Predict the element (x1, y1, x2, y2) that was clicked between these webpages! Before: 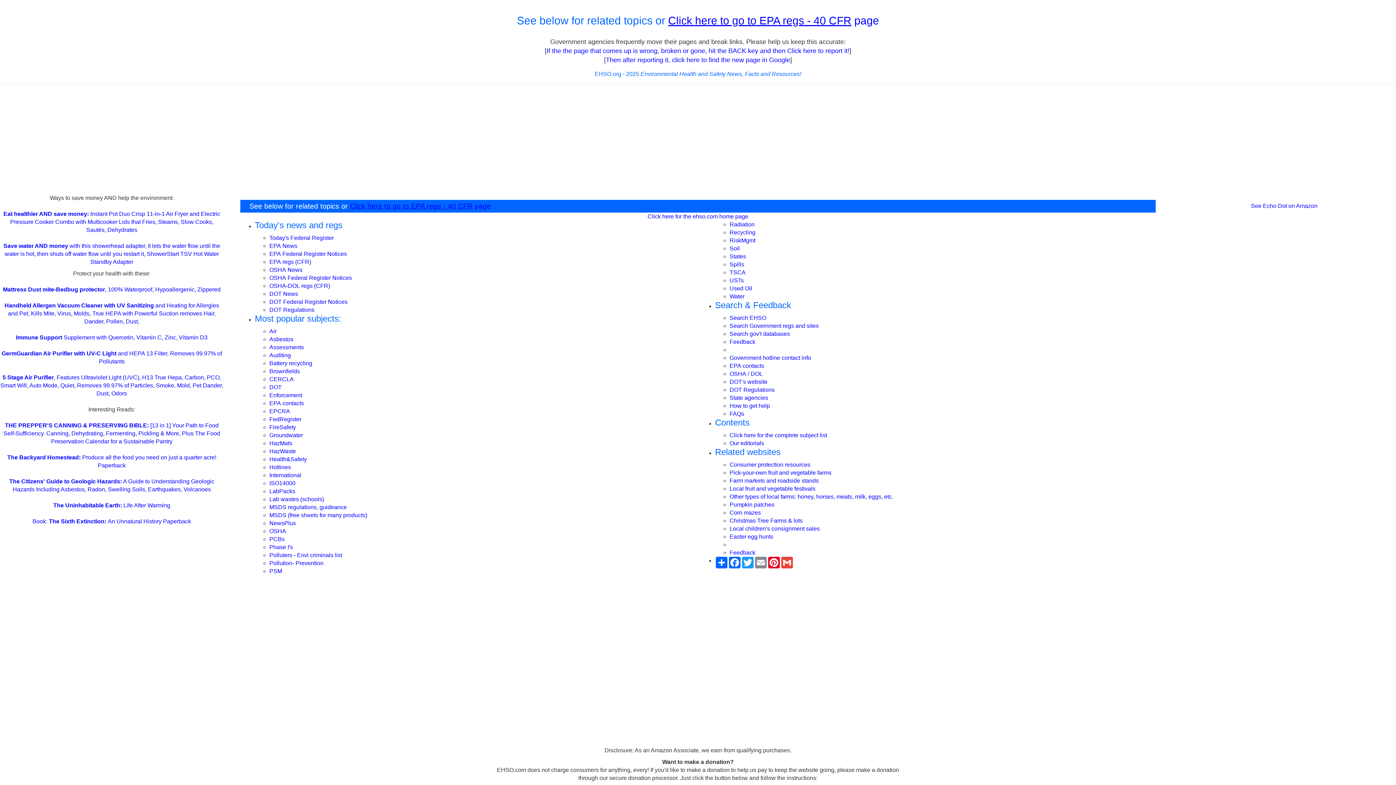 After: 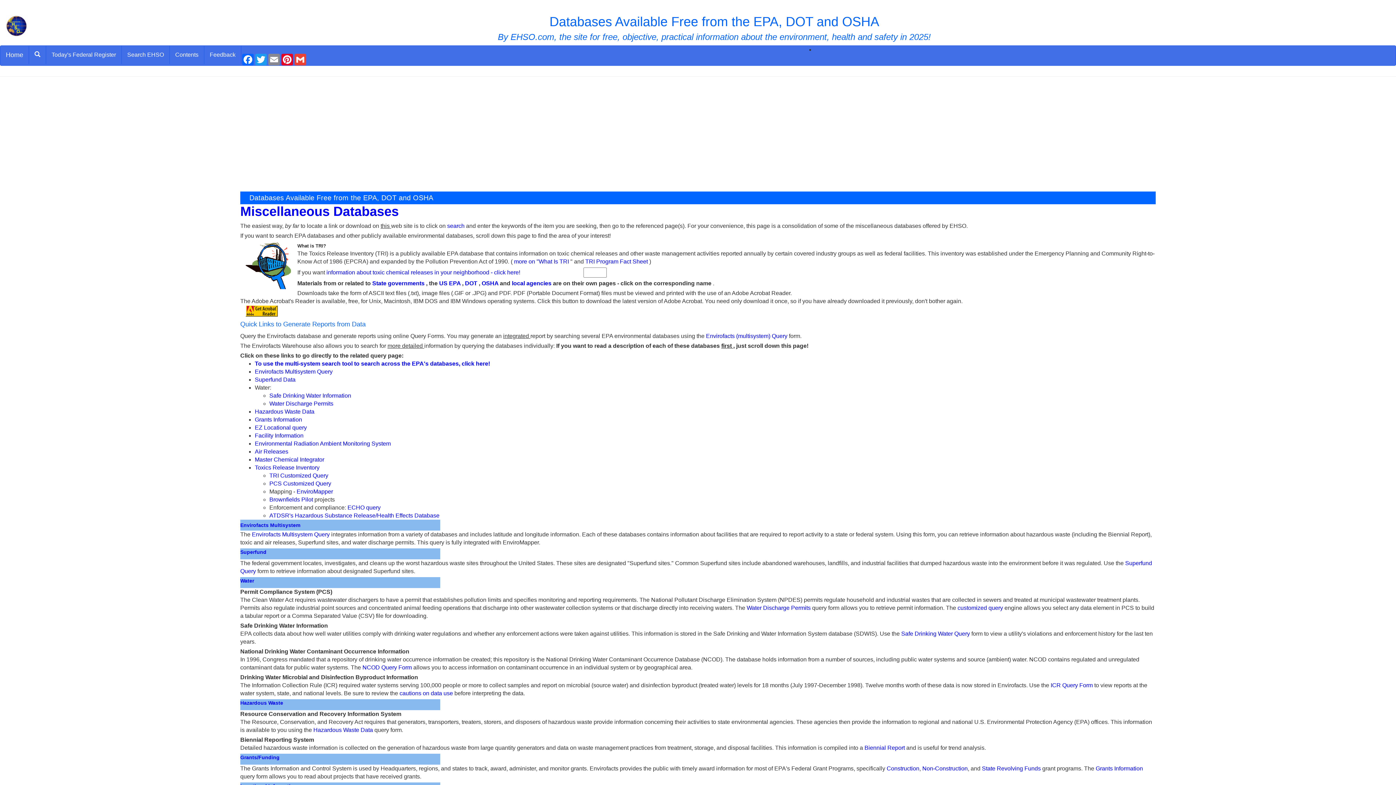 Action: bbox: (729, 330, 790, 337) label: Search gov't databases